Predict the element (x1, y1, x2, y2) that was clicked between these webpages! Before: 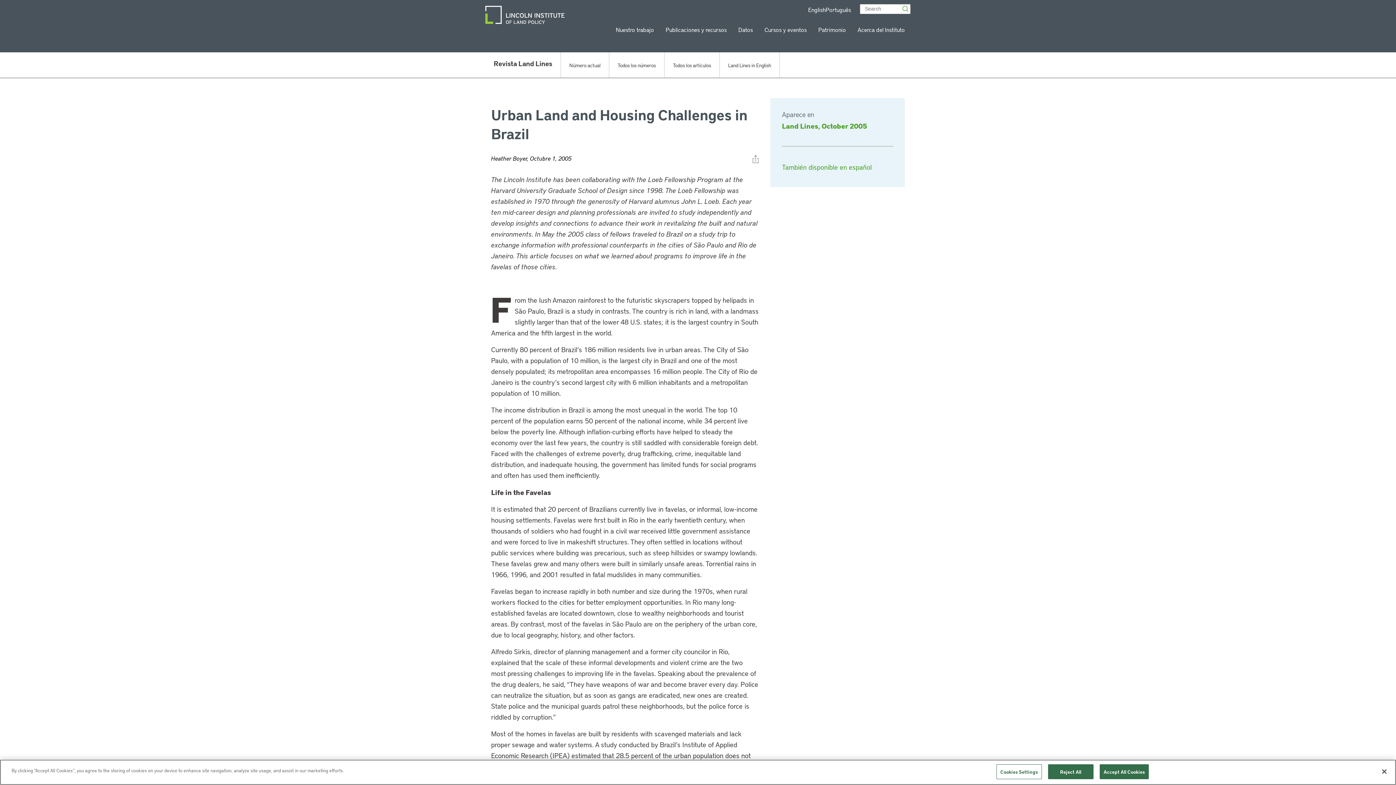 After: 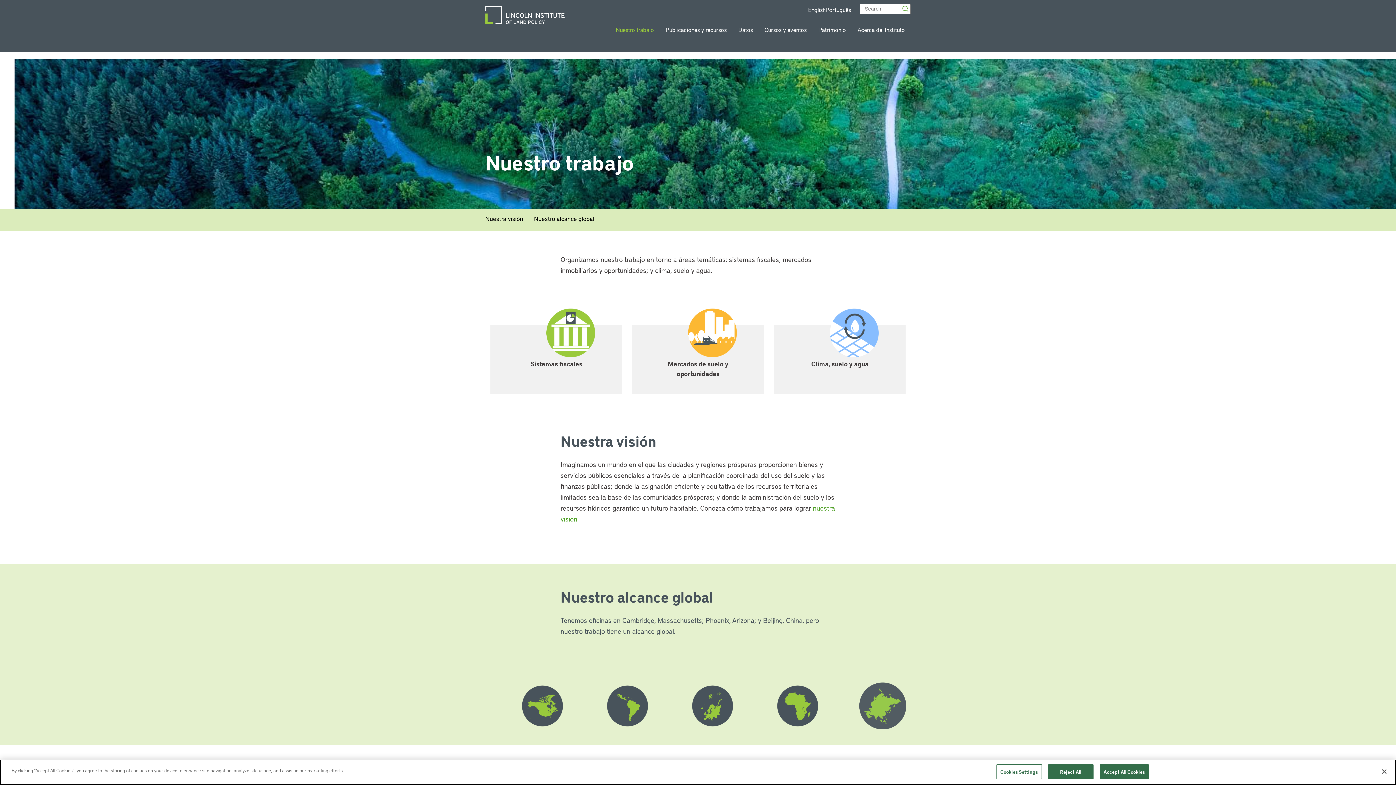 Action: label: Nuestro trabajo bbox: (616, 25, 654, 33)